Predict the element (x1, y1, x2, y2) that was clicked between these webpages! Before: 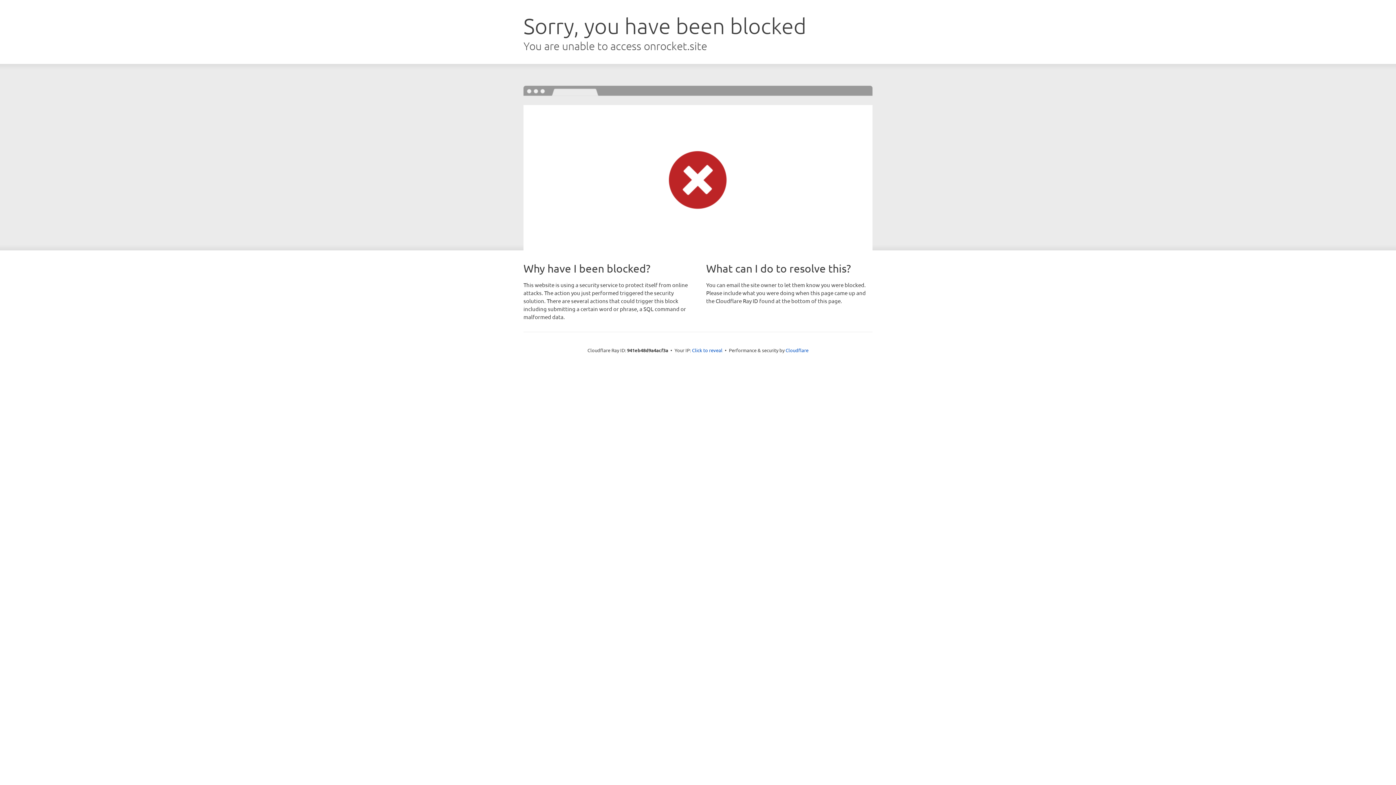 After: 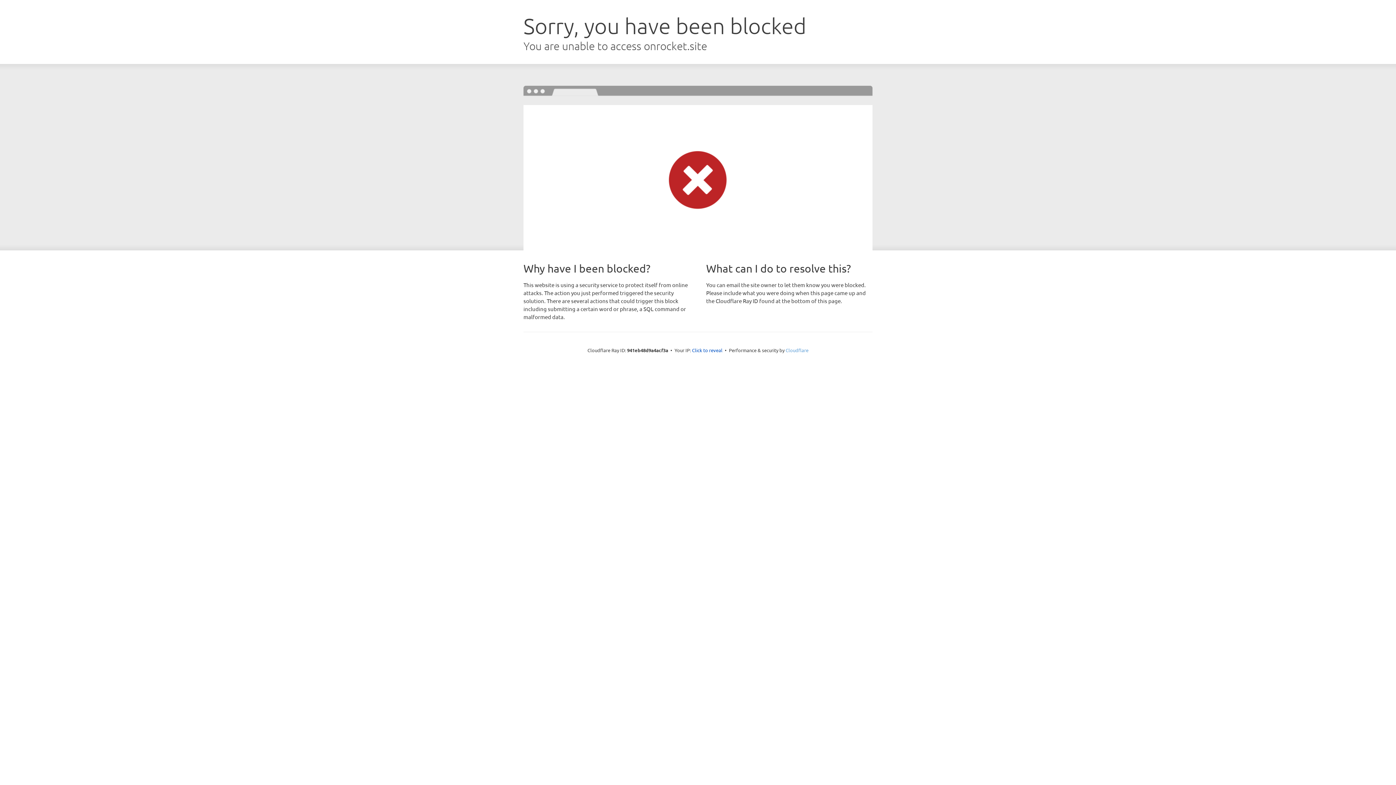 Action: bbox: (785, 347, 808, 353) label: Cloudflare